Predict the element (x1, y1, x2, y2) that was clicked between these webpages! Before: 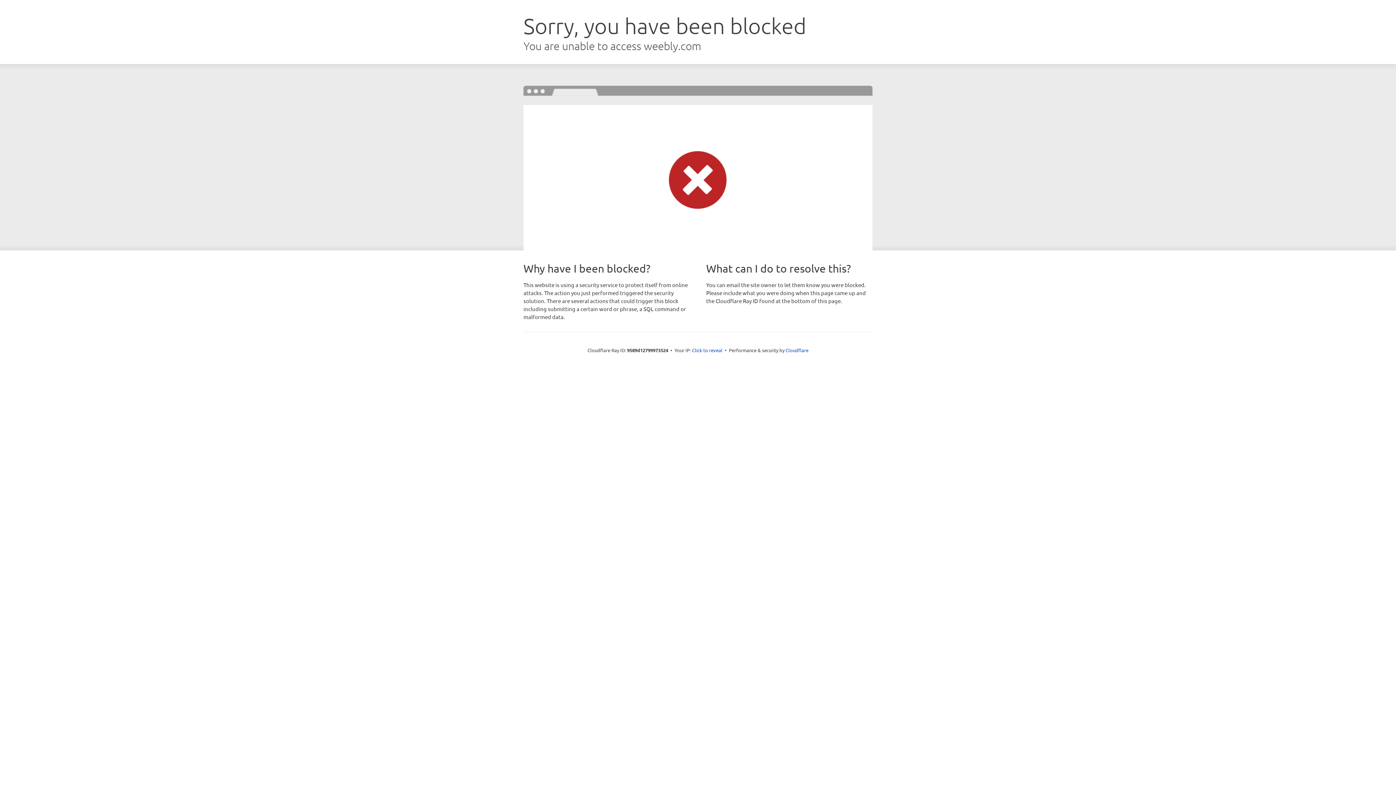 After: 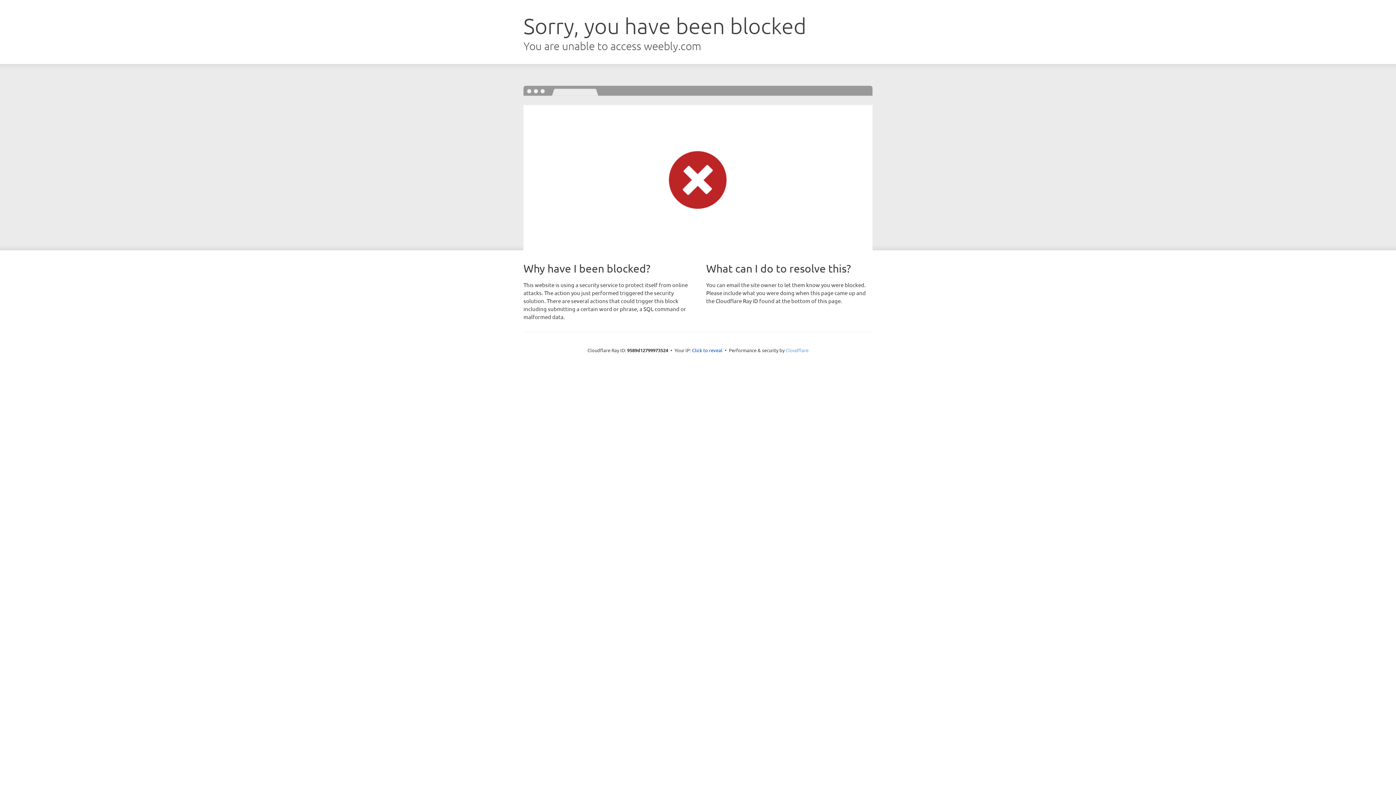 Action: bbox: (785, 347, 808, 353) label: Cloudflare